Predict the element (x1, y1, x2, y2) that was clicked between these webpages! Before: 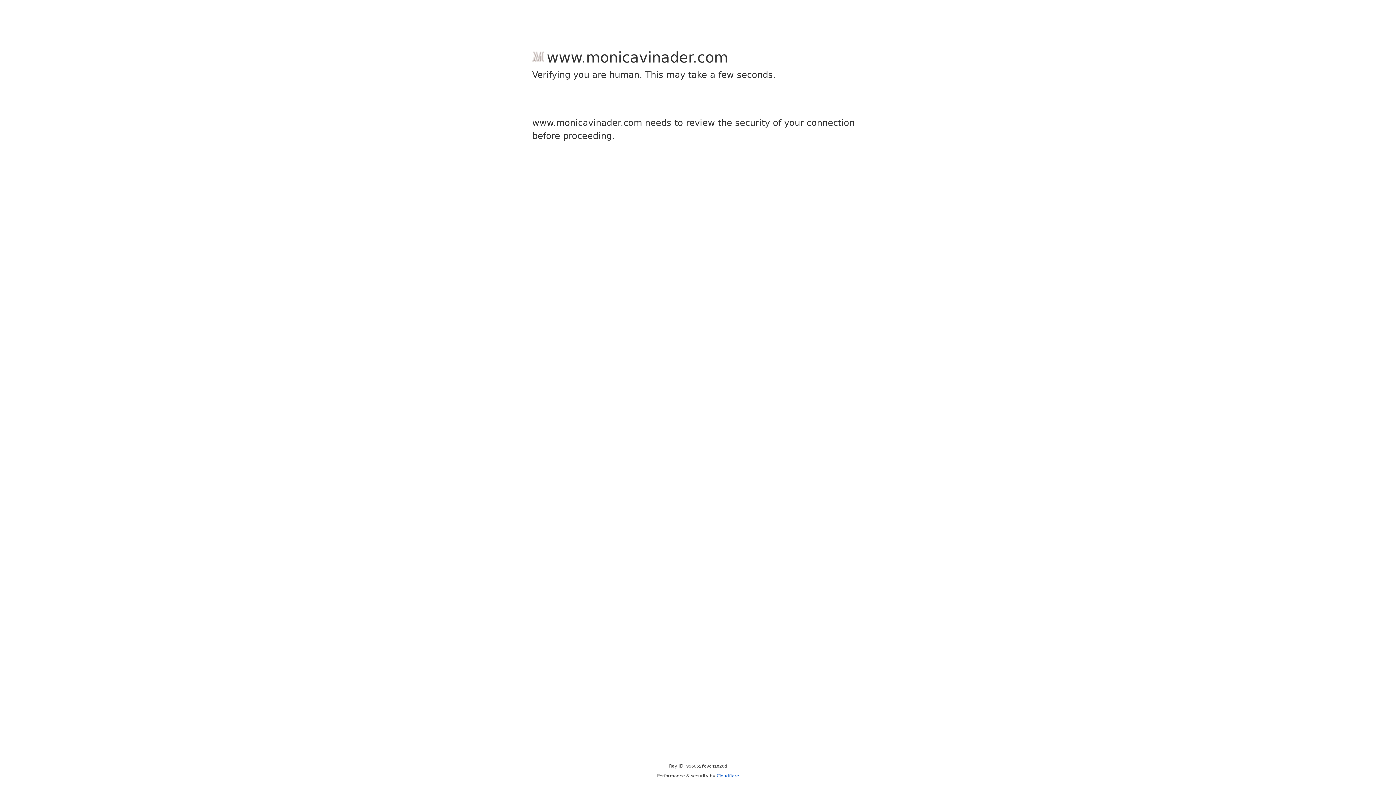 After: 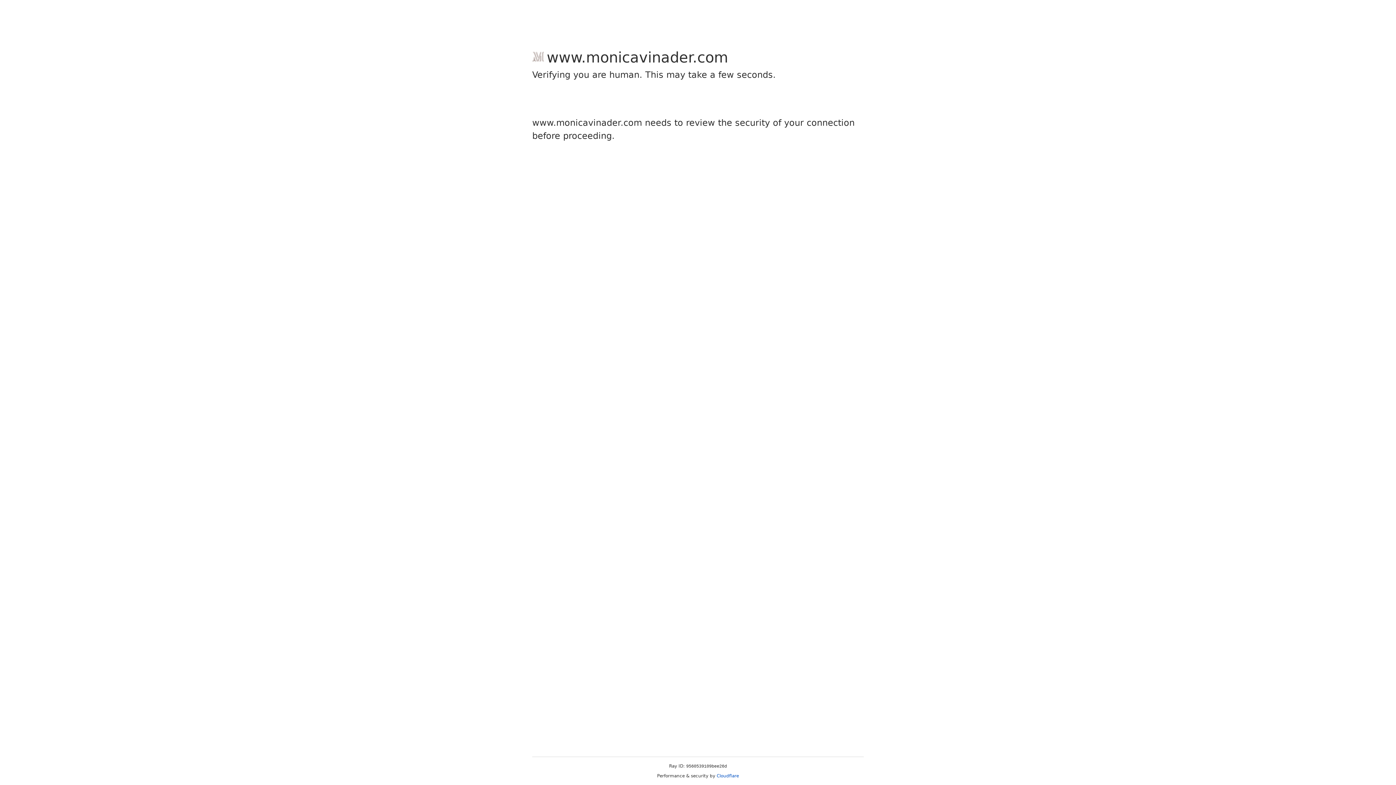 Action: bbox: (716, 773, 739, 778) label: Cloudflare